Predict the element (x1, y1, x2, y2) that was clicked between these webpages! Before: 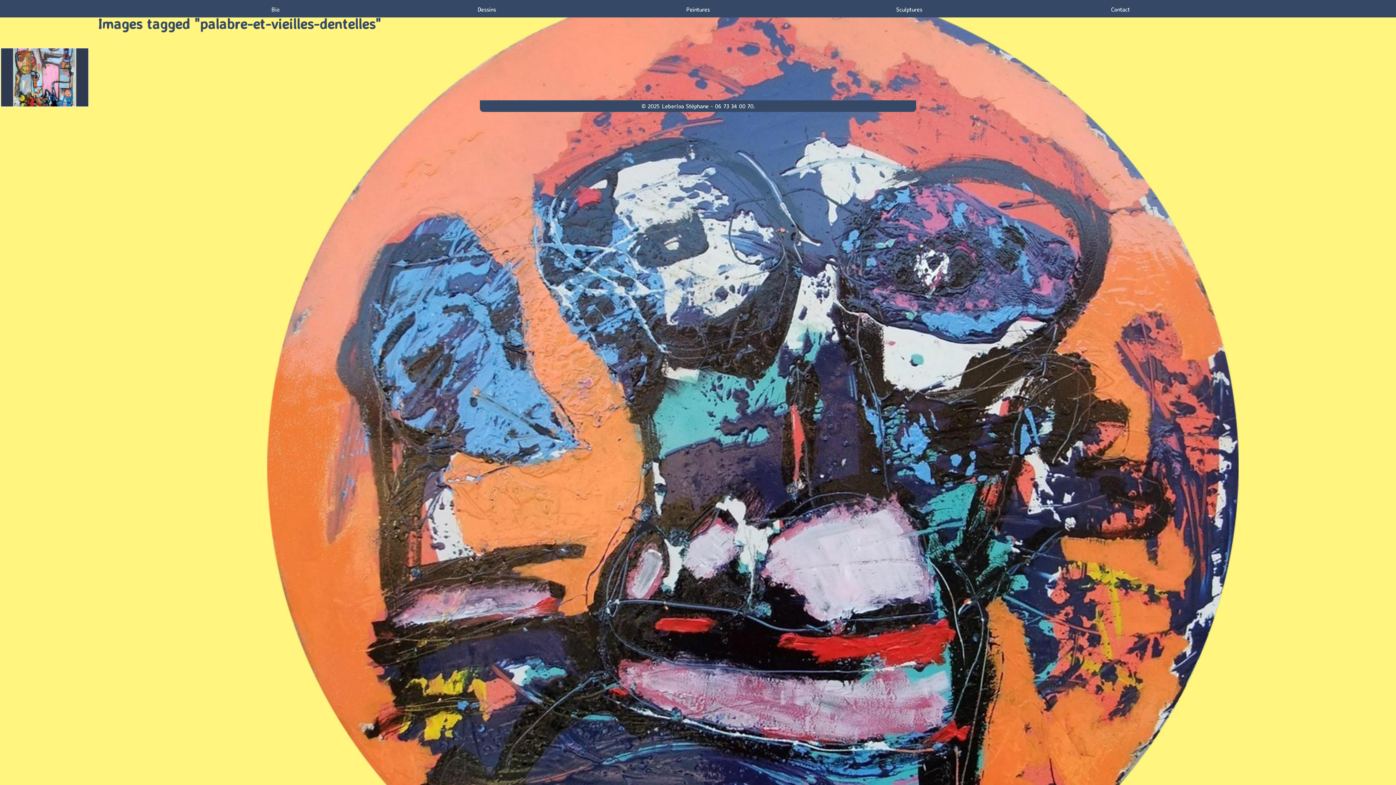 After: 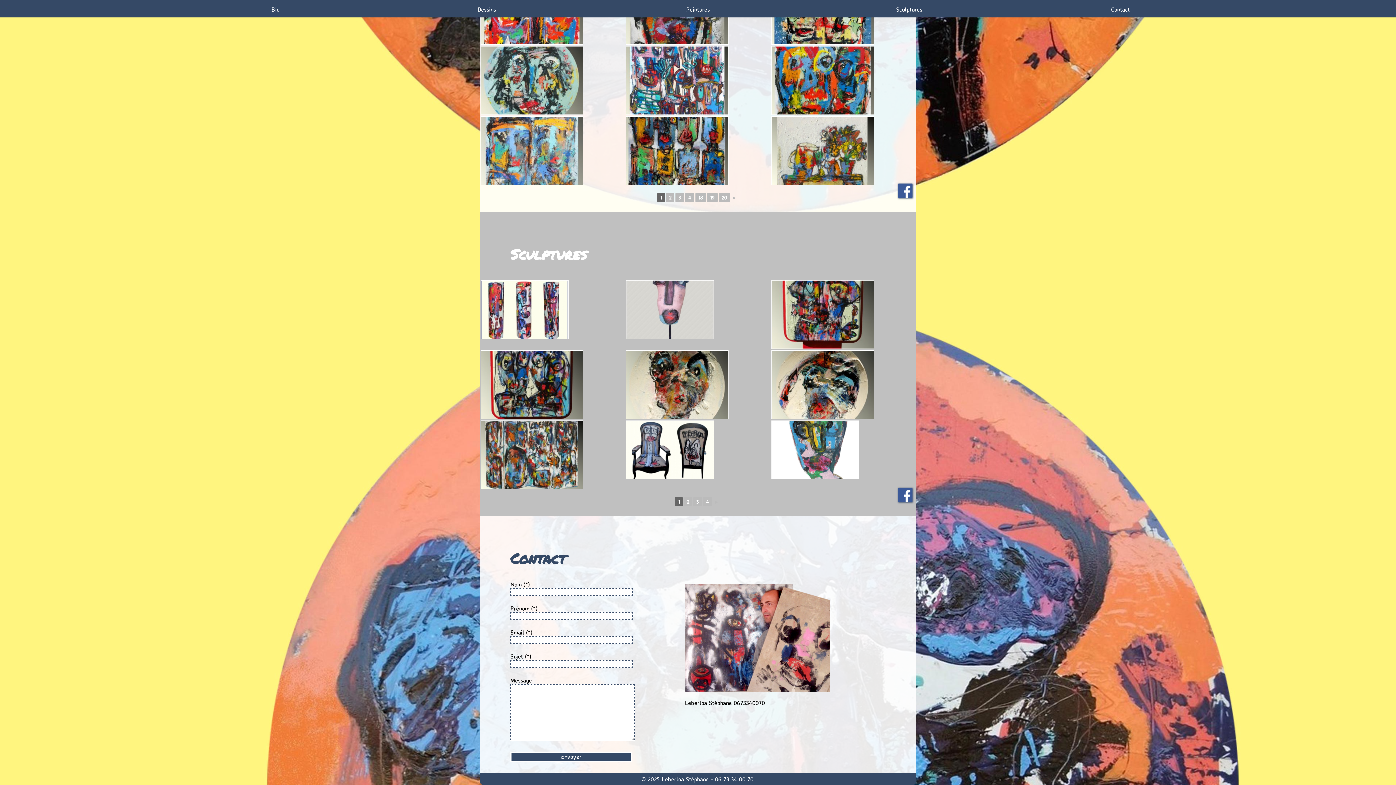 Action: label: Sculptures bbox: (804, 0, 1014, 18)